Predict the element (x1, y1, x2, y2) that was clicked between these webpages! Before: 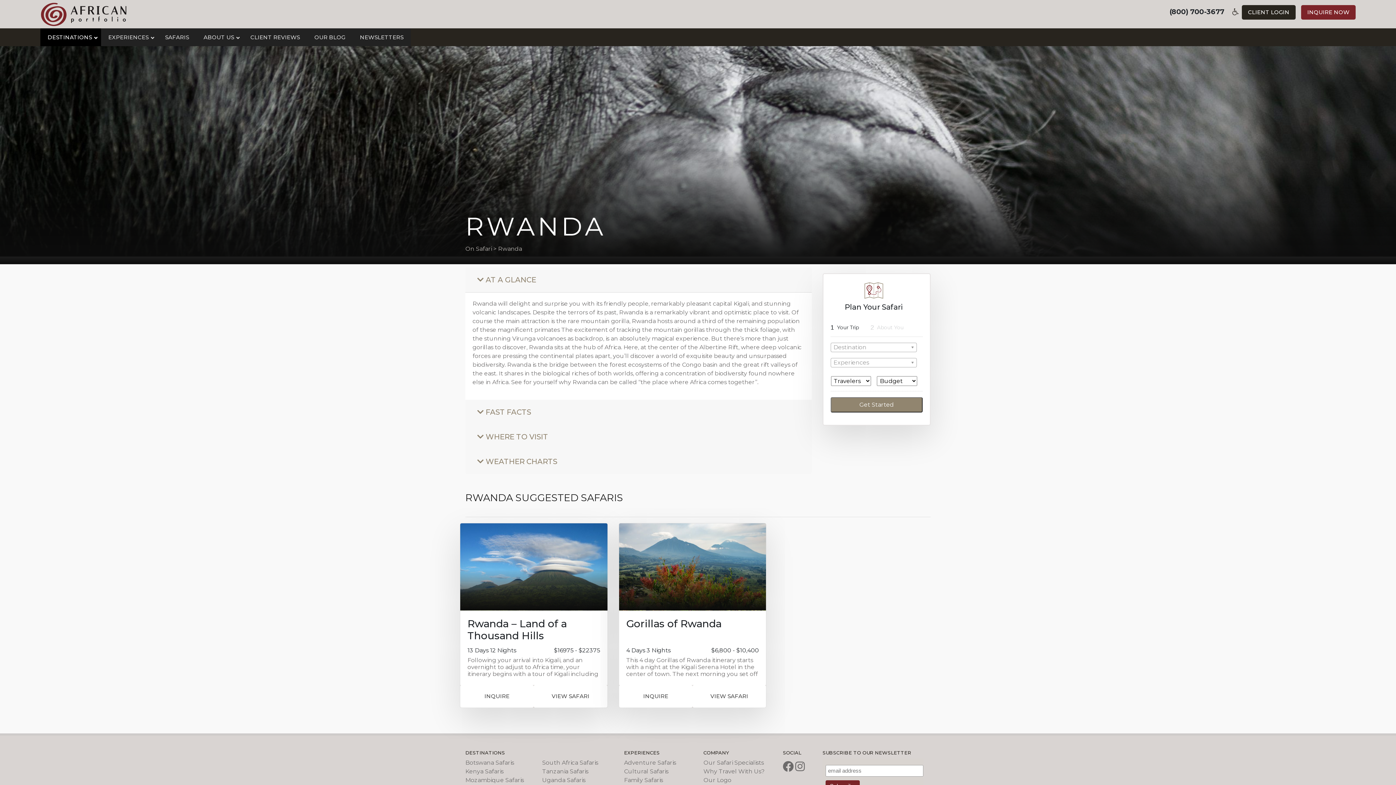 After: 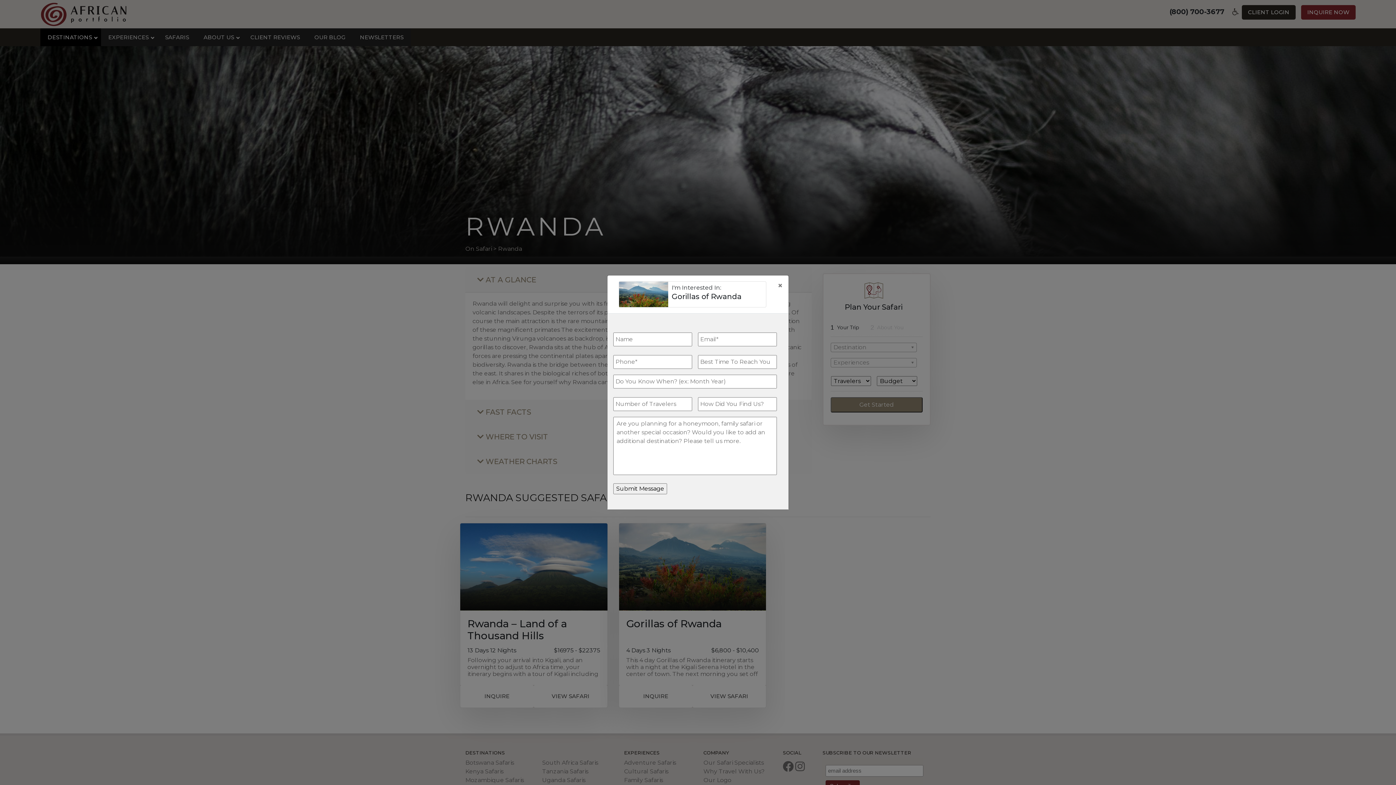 Action: bbox: (619, 685, 692, 707) label: INQUIRE